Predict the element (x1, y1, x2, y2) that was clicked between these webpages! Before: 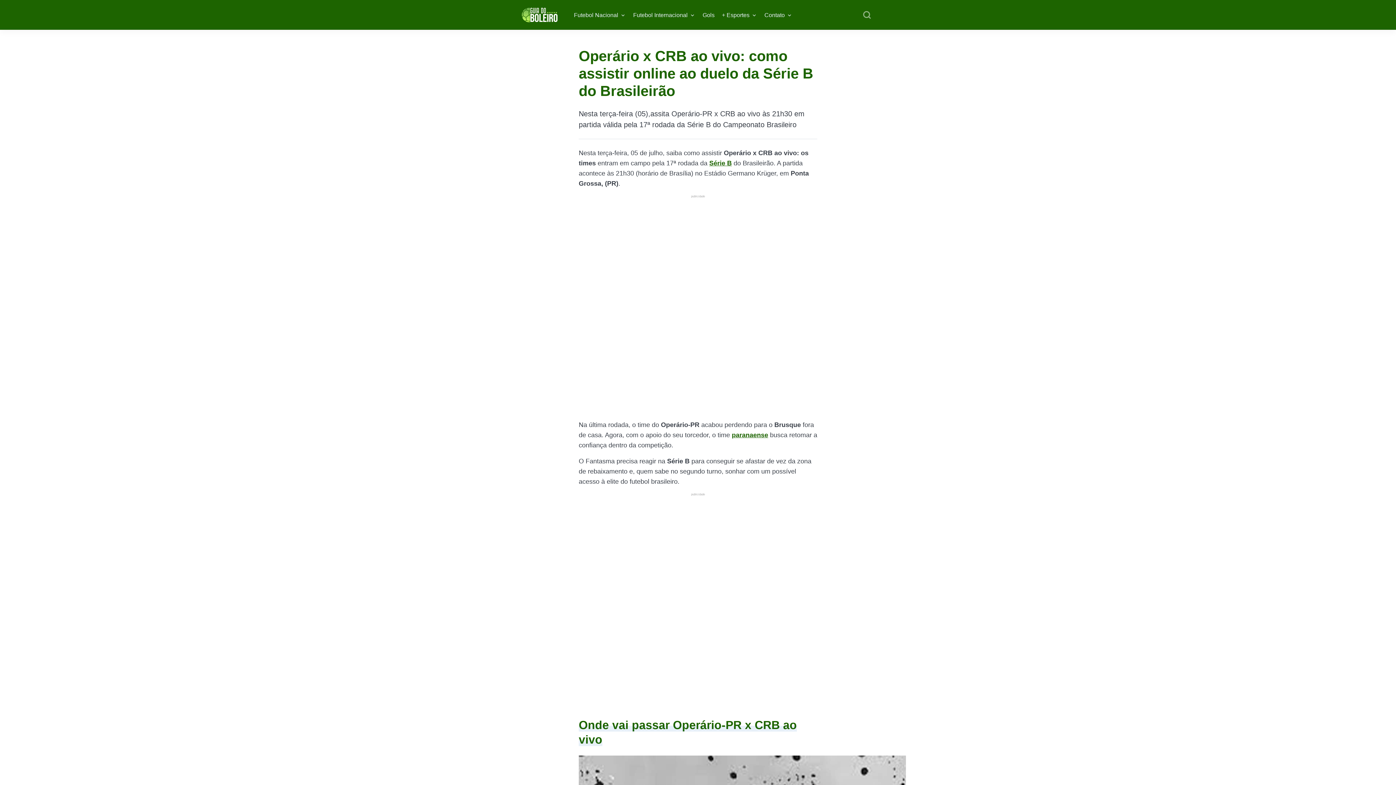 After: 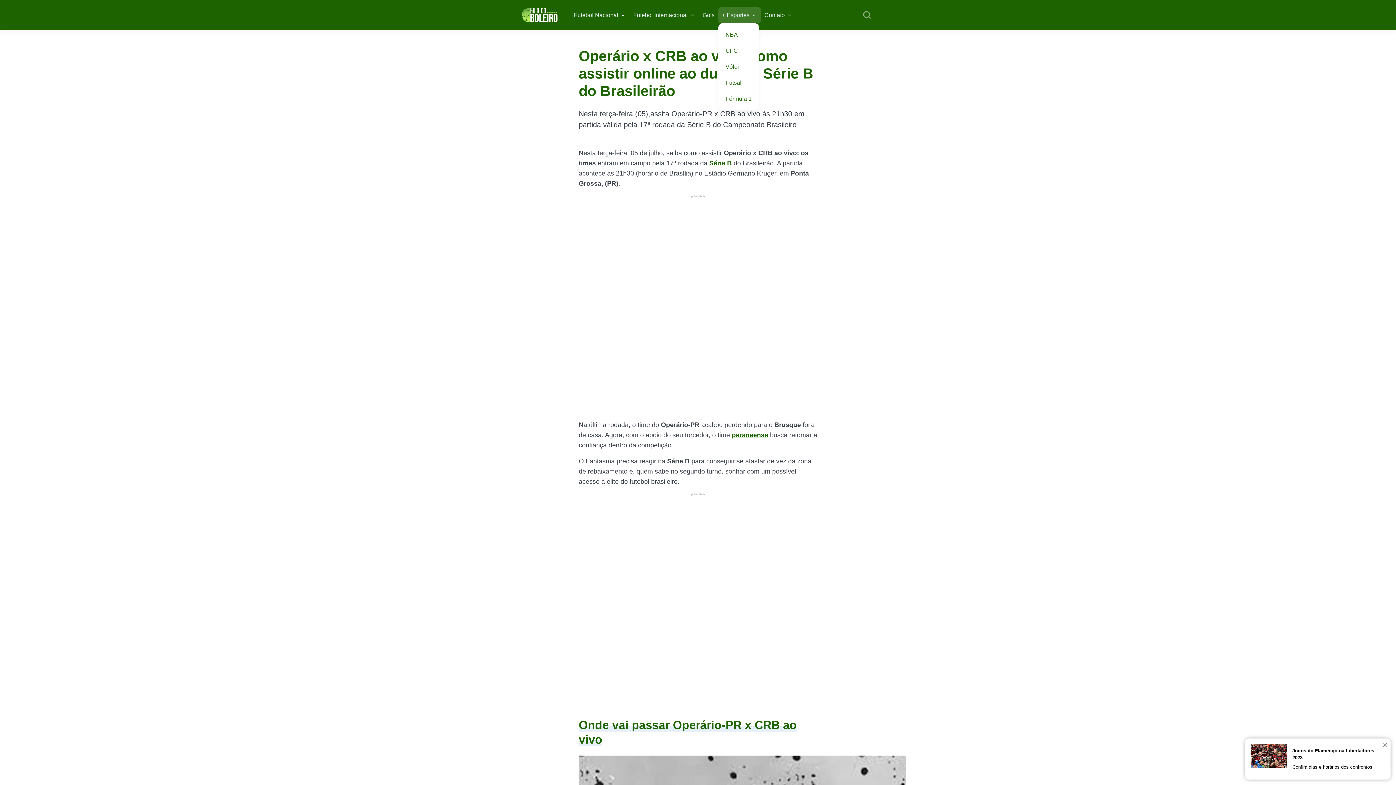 Action: bbox: (722, 10, 757, 19) label: + Esportes